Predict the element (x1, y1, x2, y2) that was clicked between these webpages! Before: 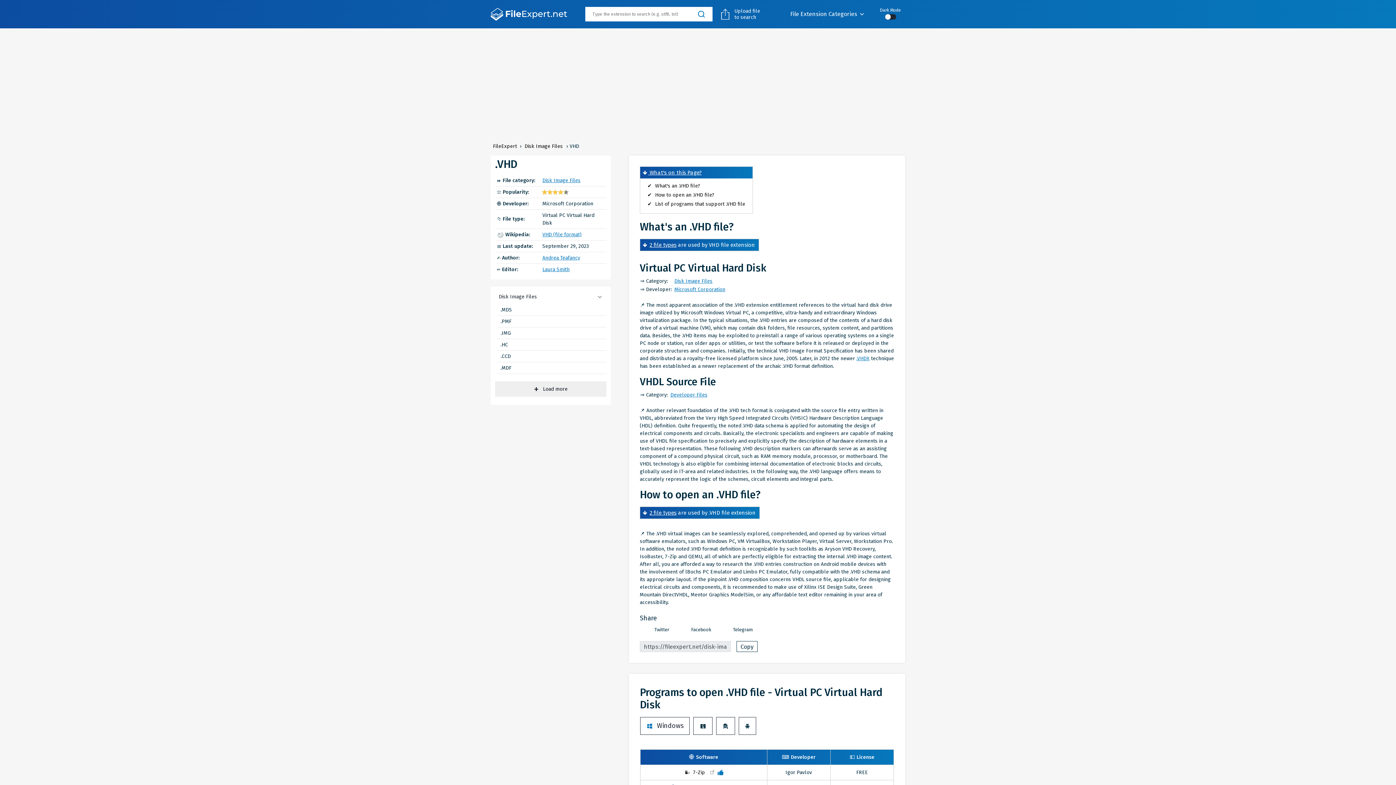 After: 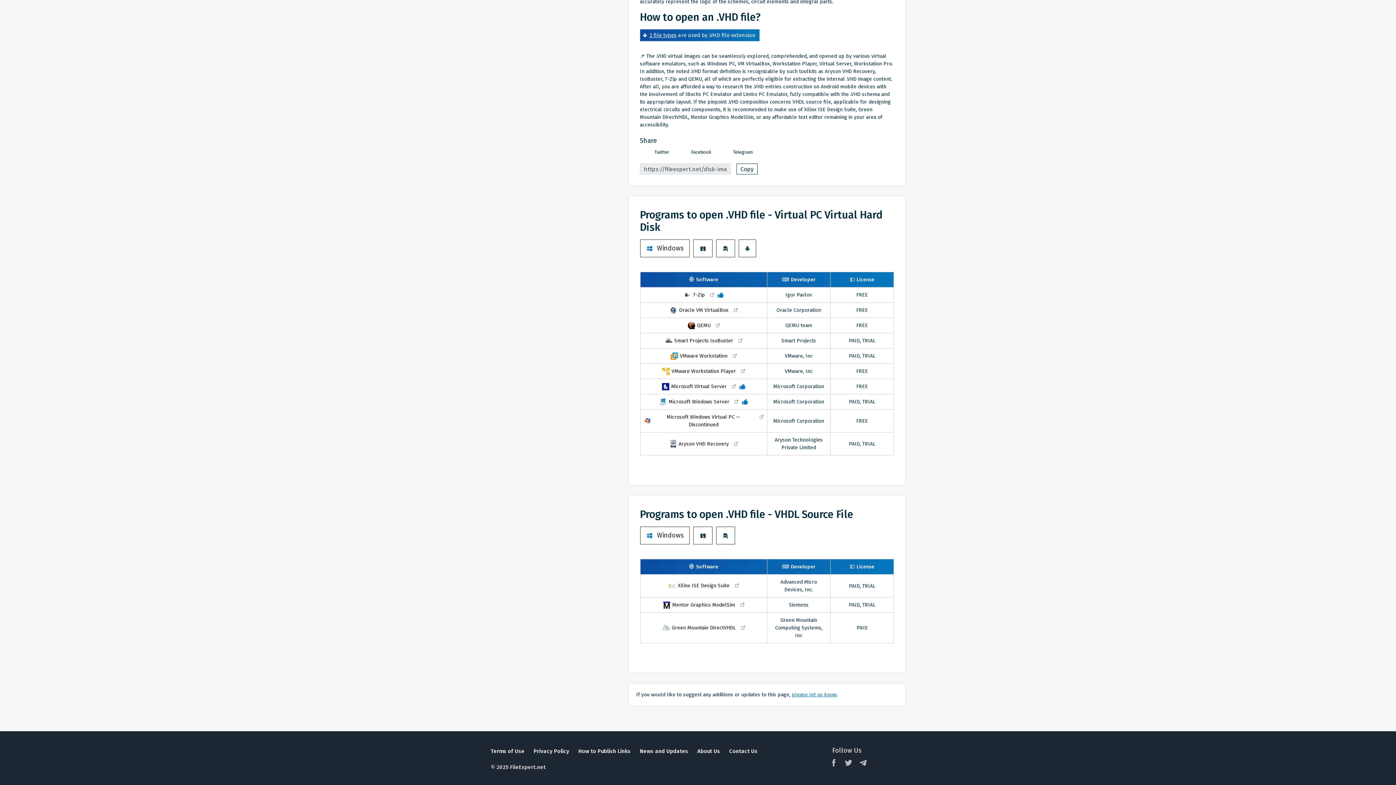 Action: label: ✔️ How to open an .VHD file? bbox: (647, 192, 714, 198)